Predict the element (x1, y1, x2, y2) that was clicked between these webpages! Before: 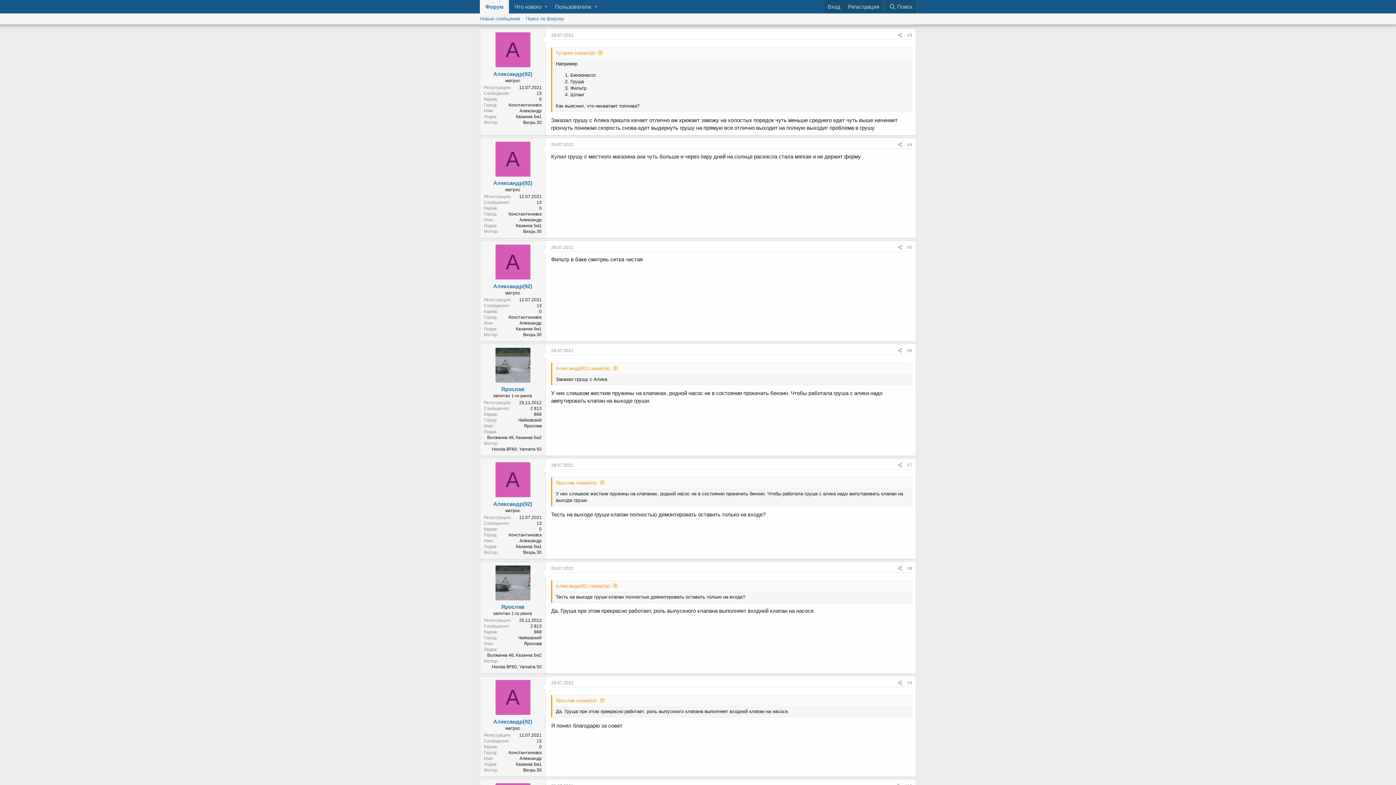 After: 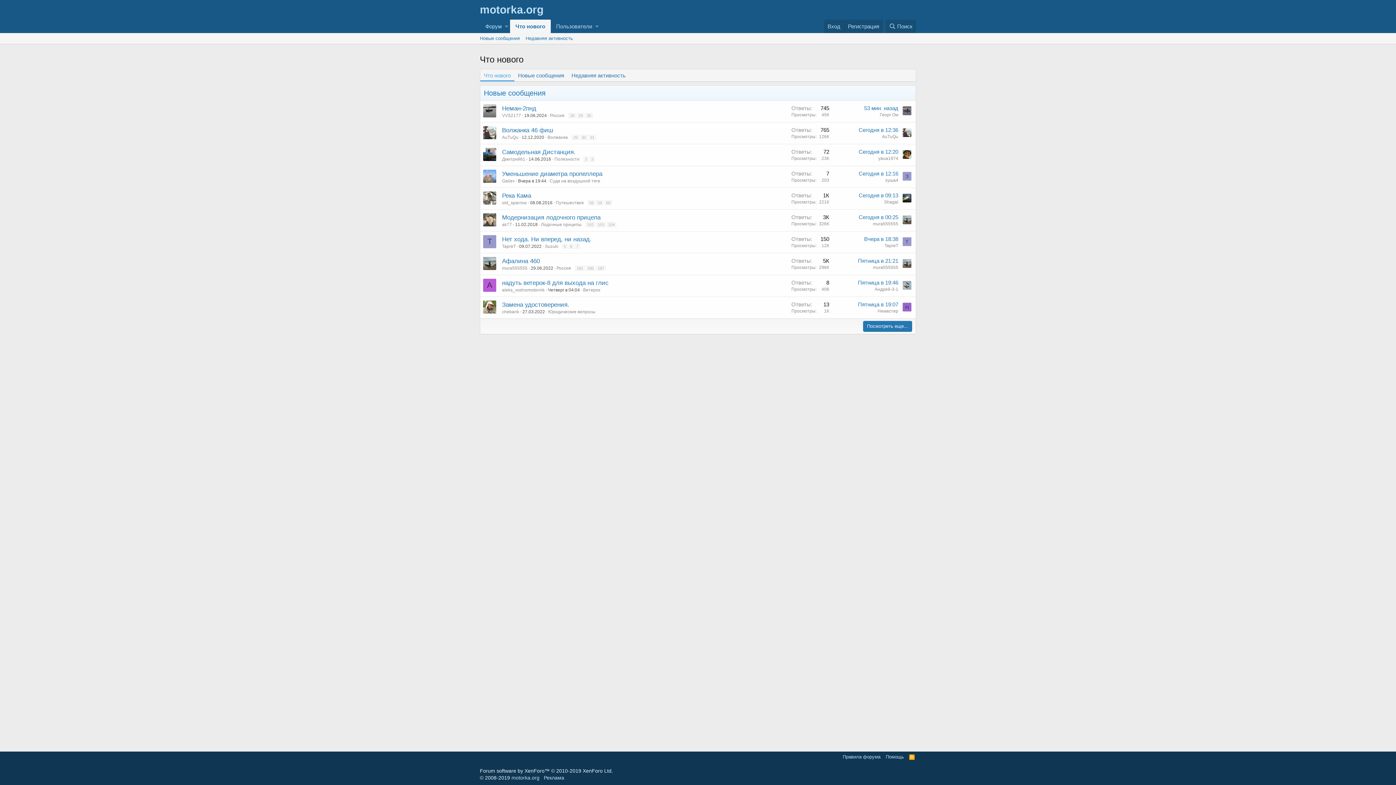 Action: label: Что нового bbox: (509, 0, 542, 13)